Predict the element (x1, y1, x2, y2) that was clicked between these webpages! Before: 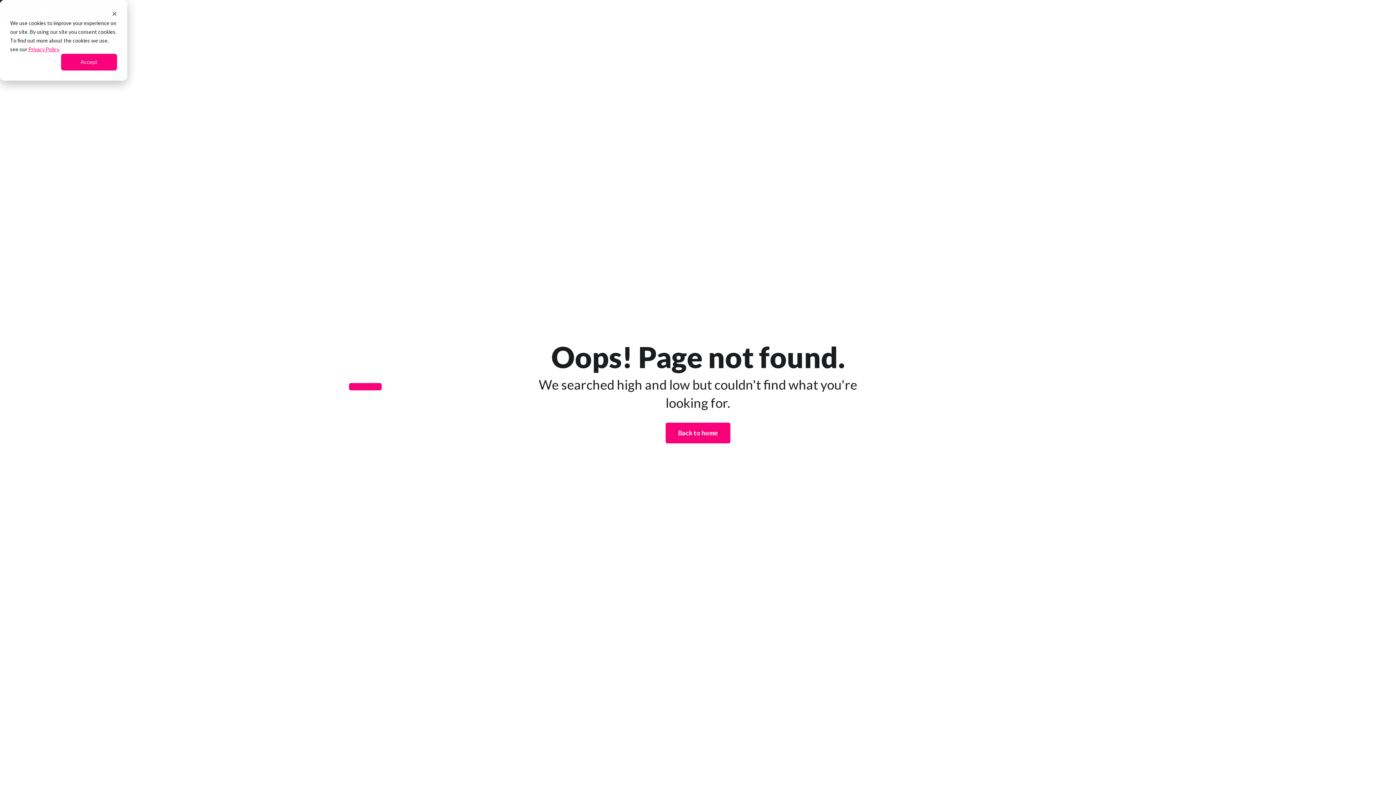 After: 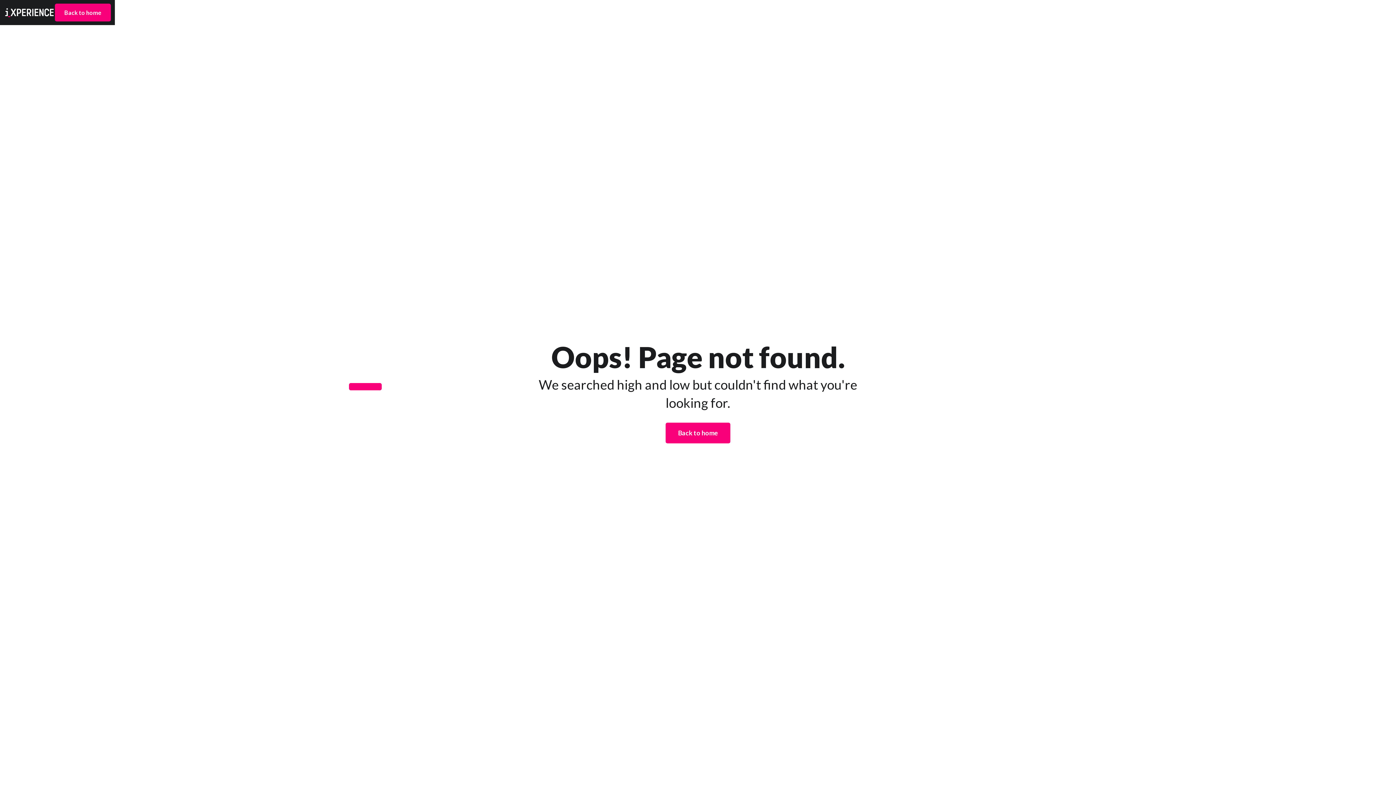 Action: label: Dismiss cookie banner bbox: (112, 10, 117, 18)